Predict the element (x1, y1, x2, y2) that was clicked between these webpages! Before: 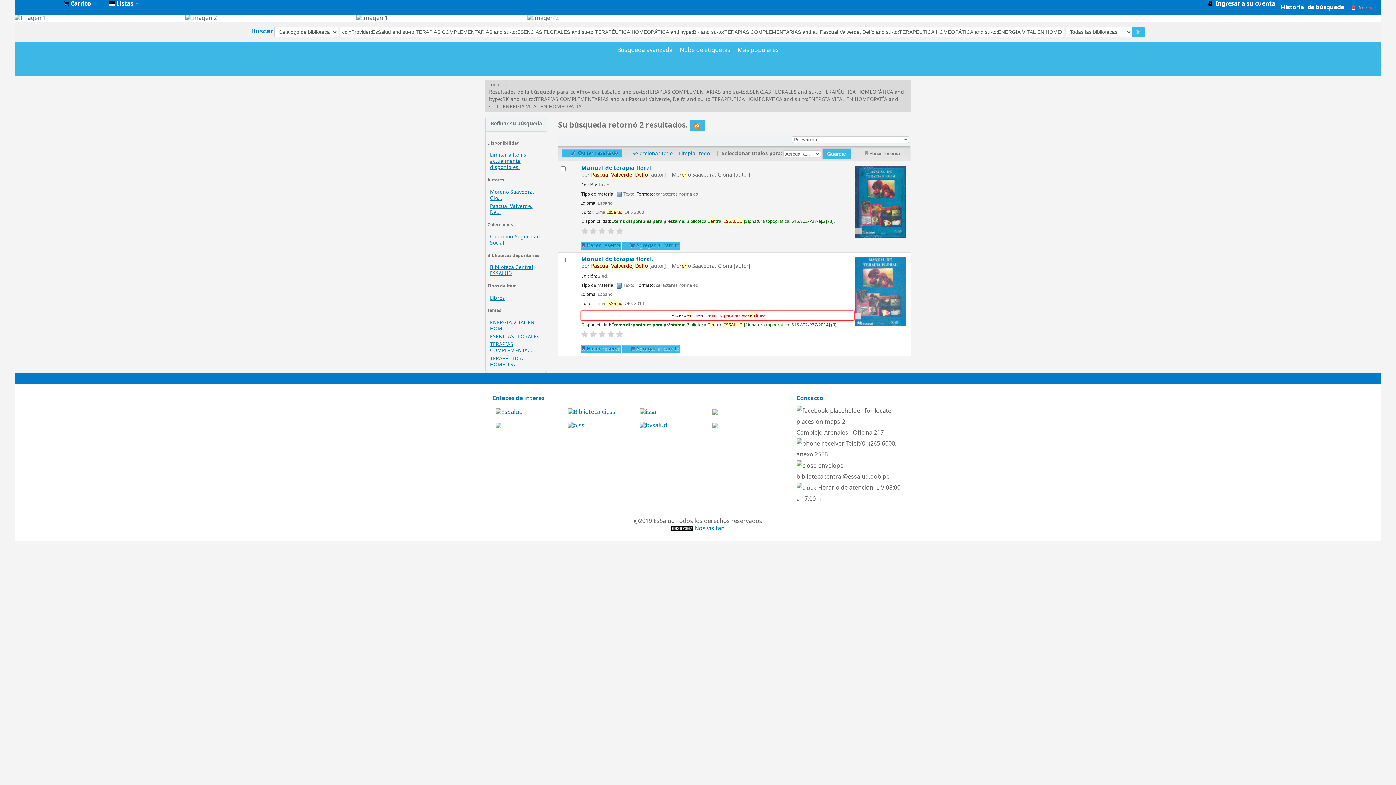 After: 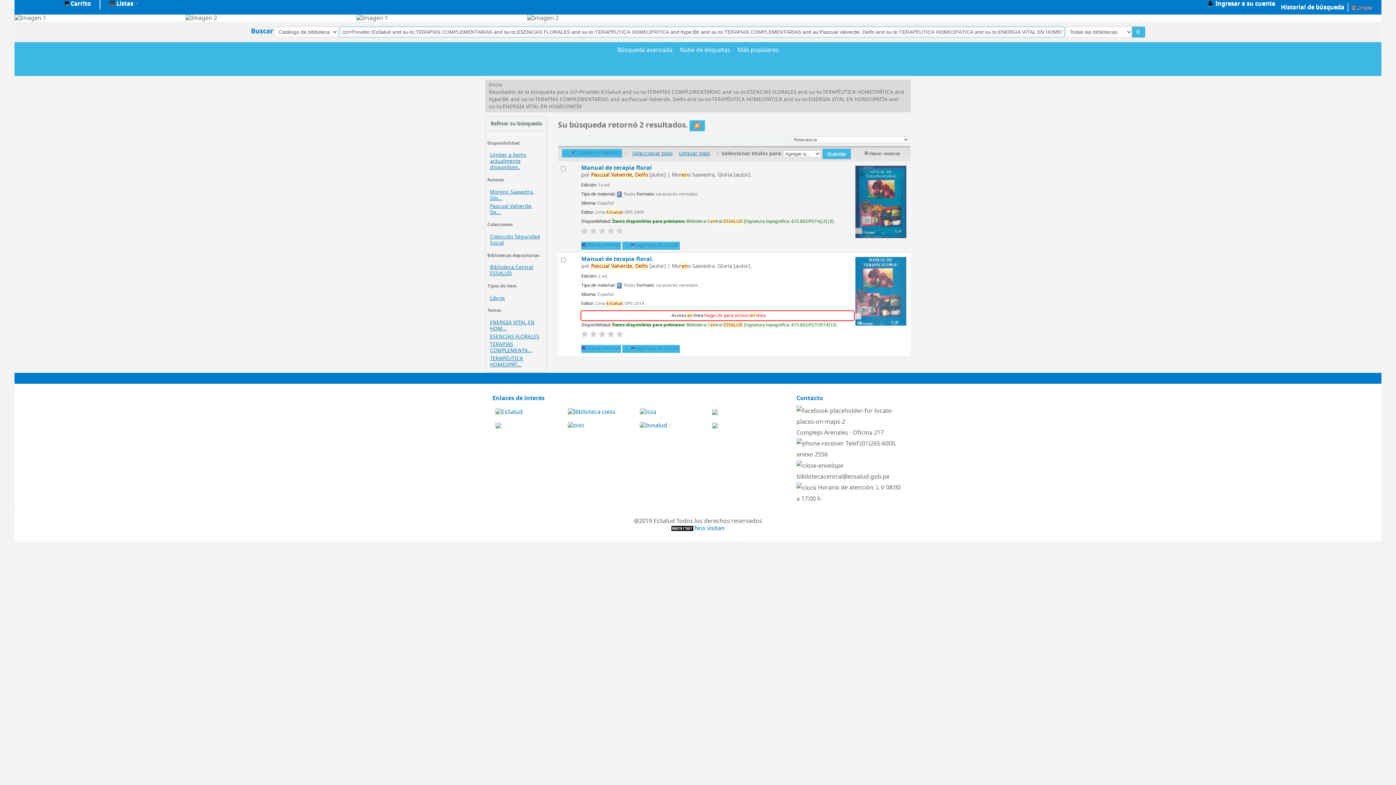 Action: label:  Limpiar bbox: (1350, 4, 1374, 11)